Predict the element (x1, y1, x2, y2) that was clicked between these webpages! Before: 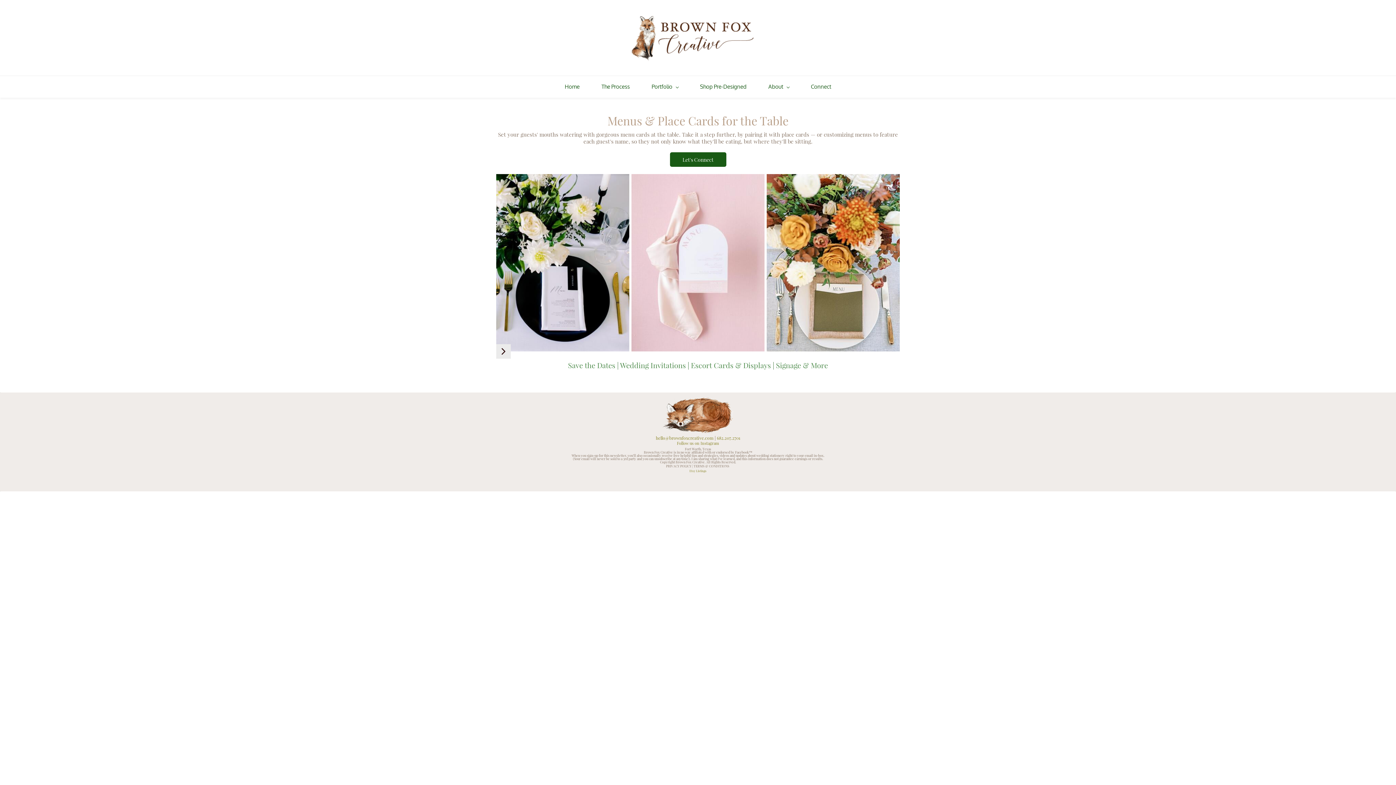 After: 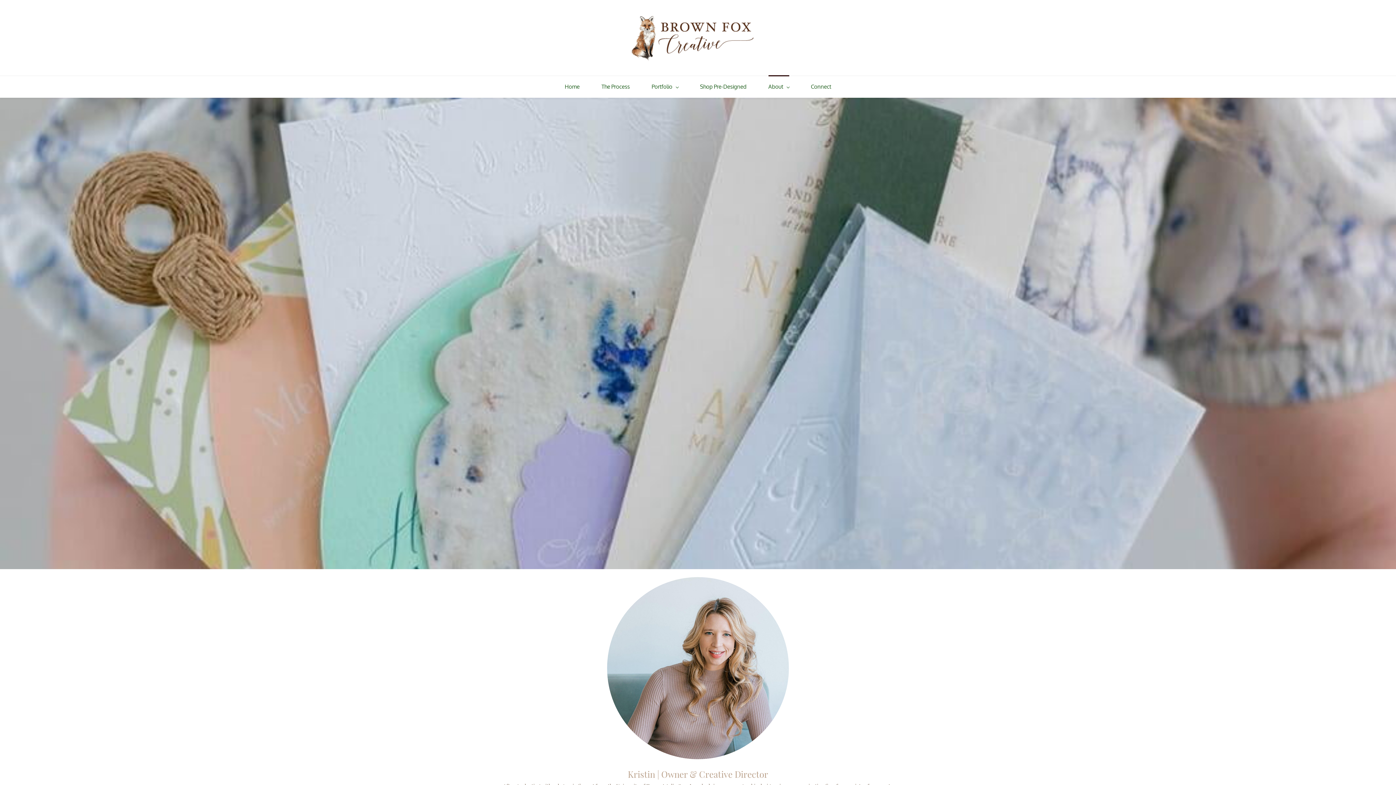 Action: label: About bbox: (768, 76, 789, 97)